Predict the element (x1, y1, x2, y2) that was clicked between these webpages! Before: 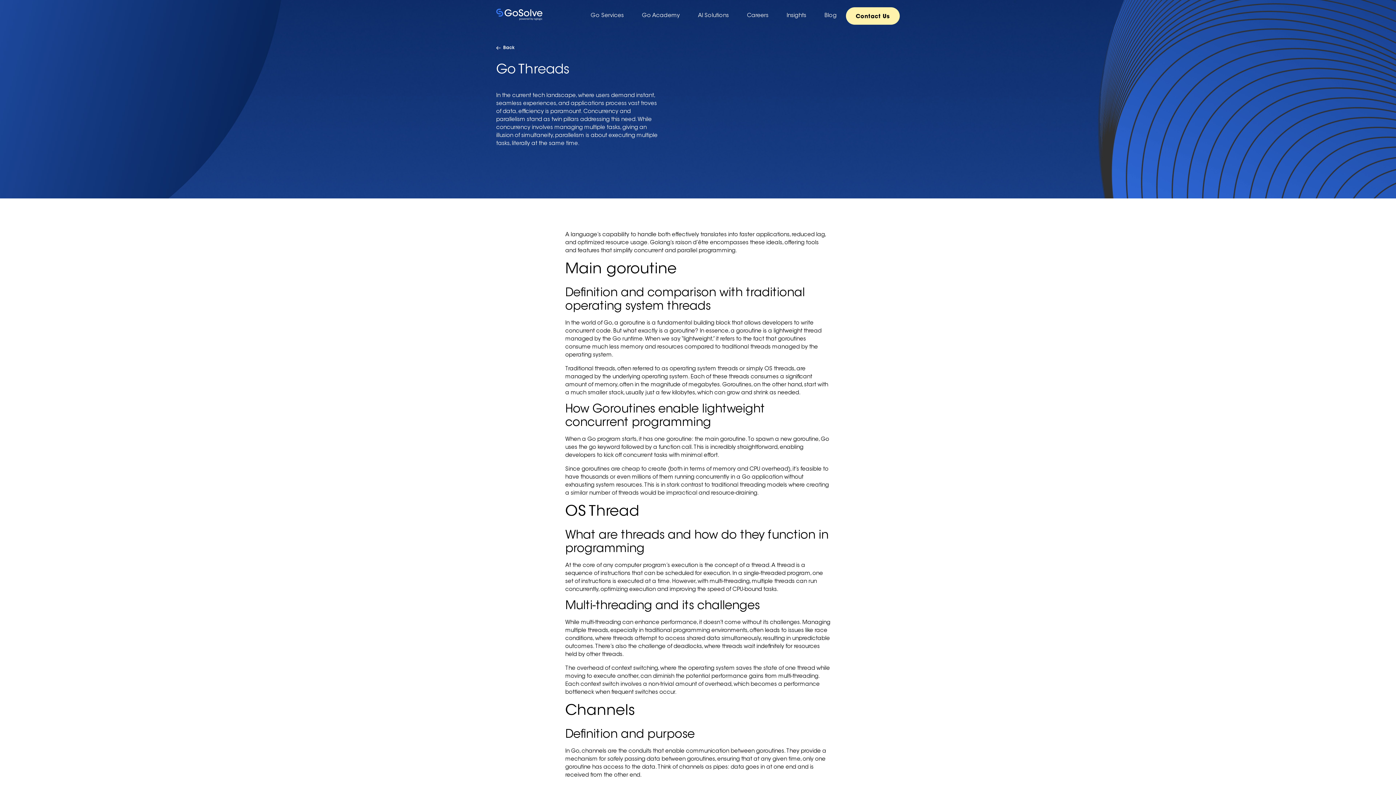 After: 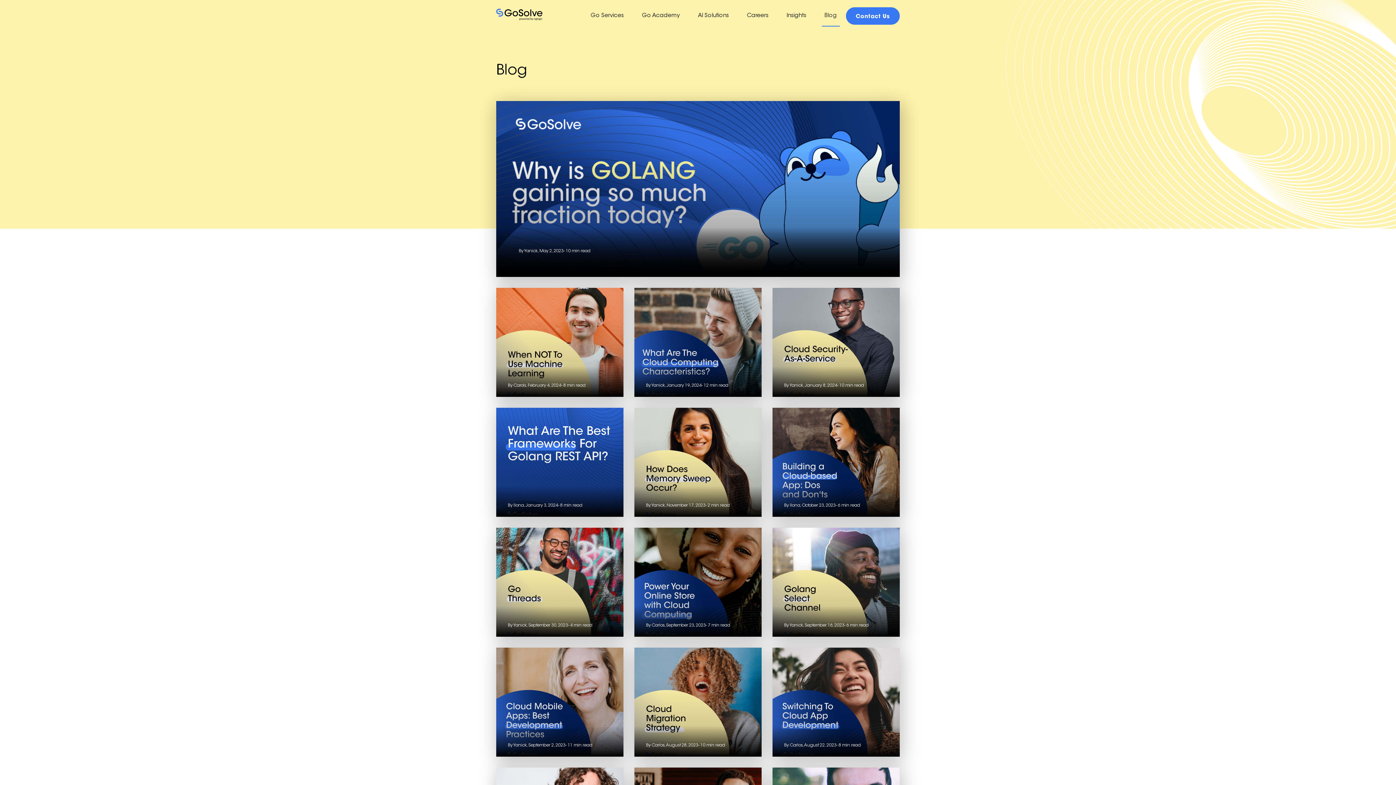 Action: bbox: (824, 7, 837, 24) label: Blog